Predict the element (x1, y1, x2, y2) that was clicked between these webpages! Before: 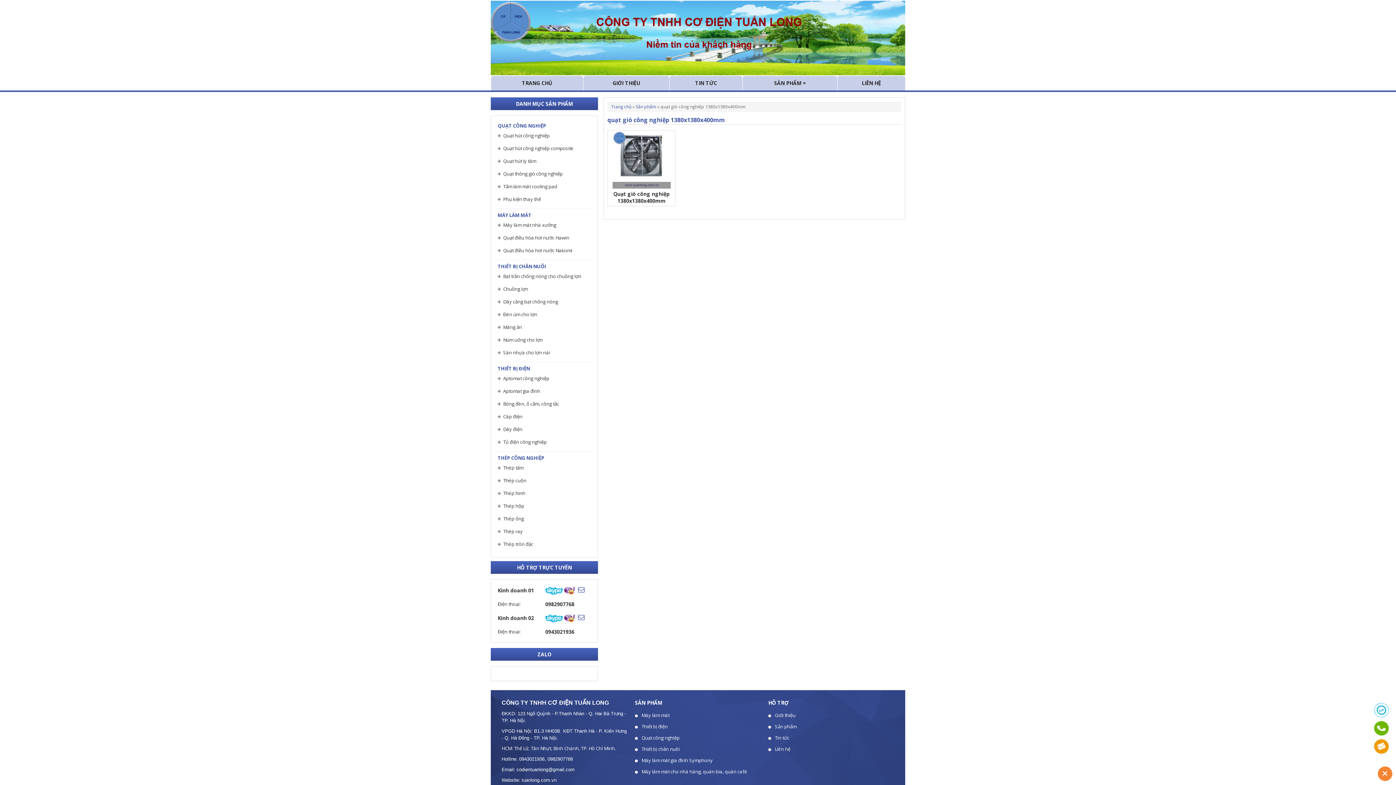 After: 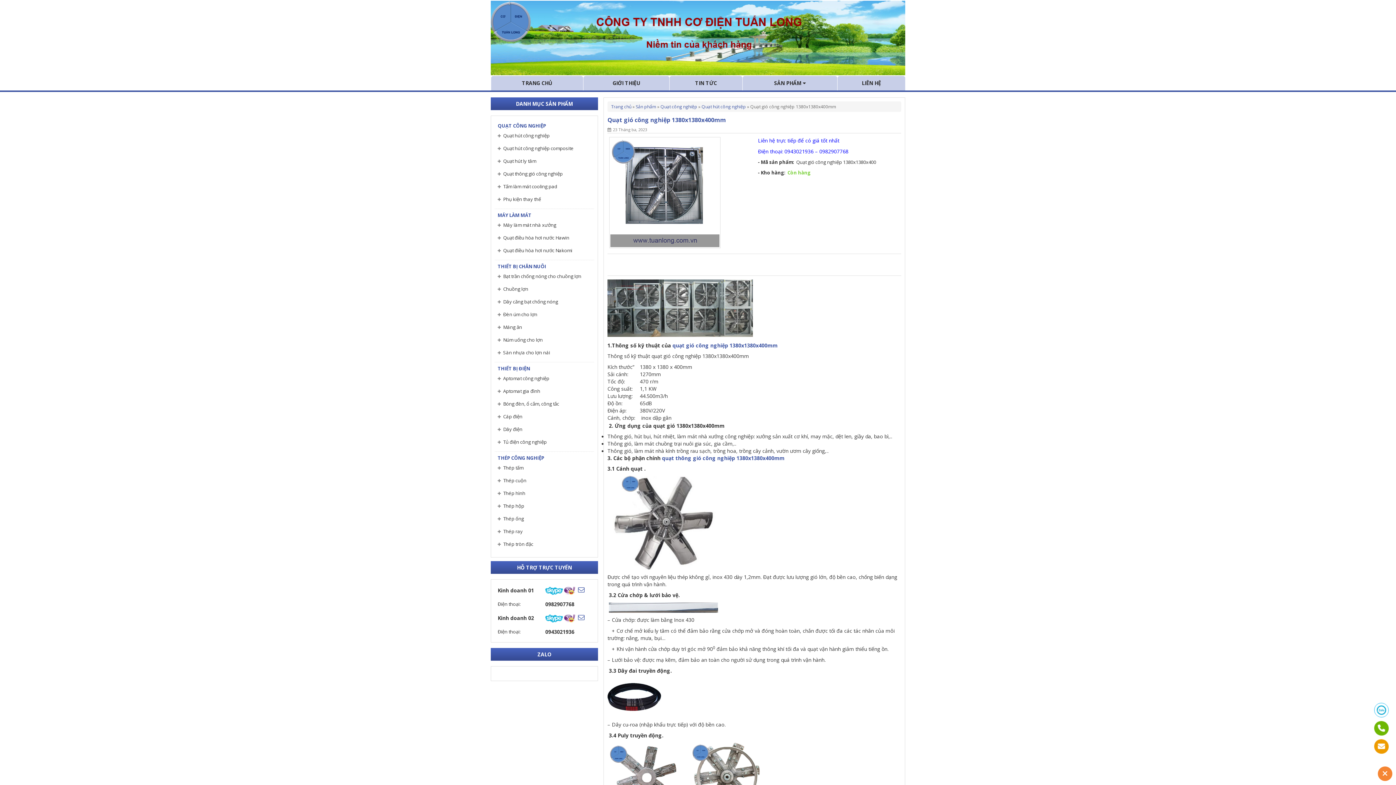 Action: label: Quạt gió công nghiệp 1380x1380x400mm bbox: (613, 190, 669, 204)